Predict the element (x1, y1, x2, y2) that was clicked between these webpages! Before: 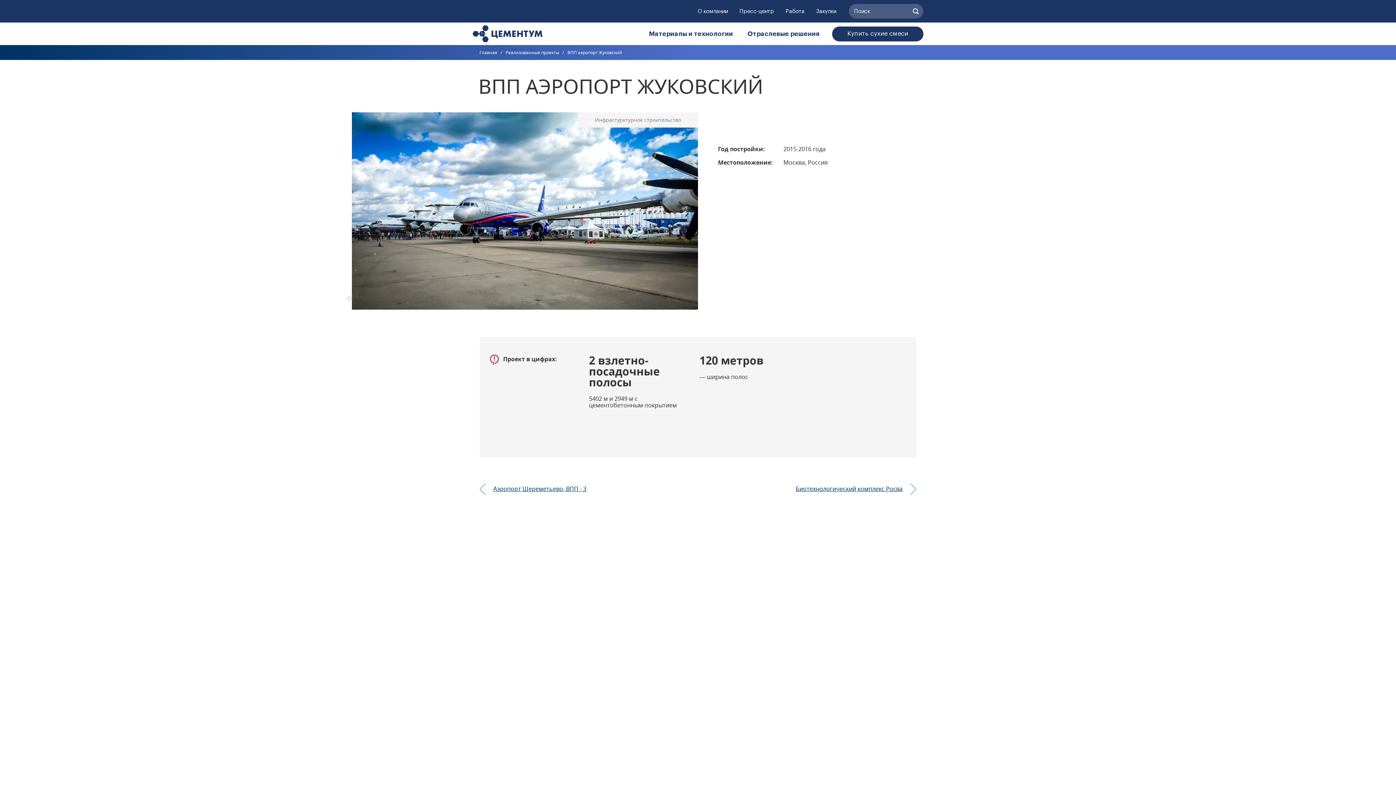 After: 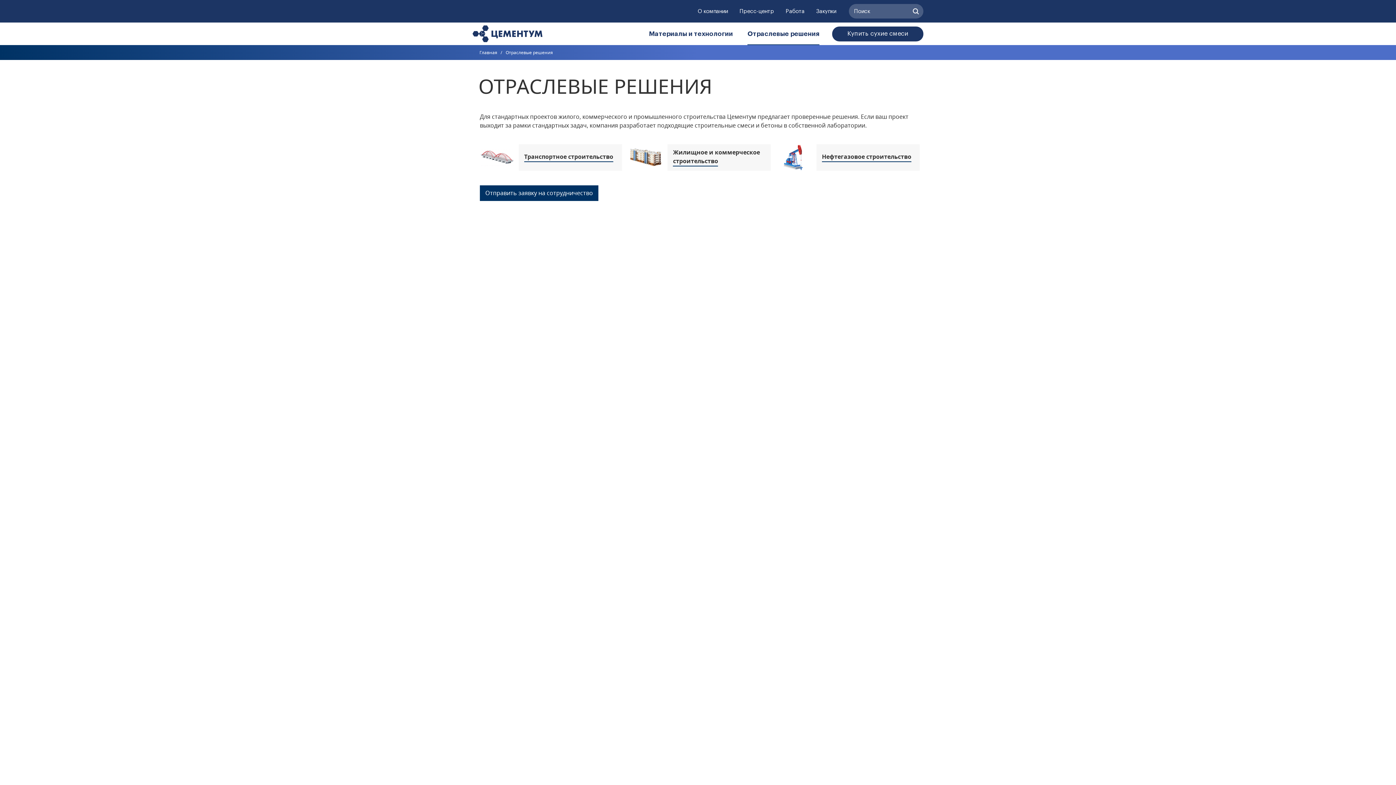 Action: bbox: (747, 22, 819, 45) label: Отраслевые решения